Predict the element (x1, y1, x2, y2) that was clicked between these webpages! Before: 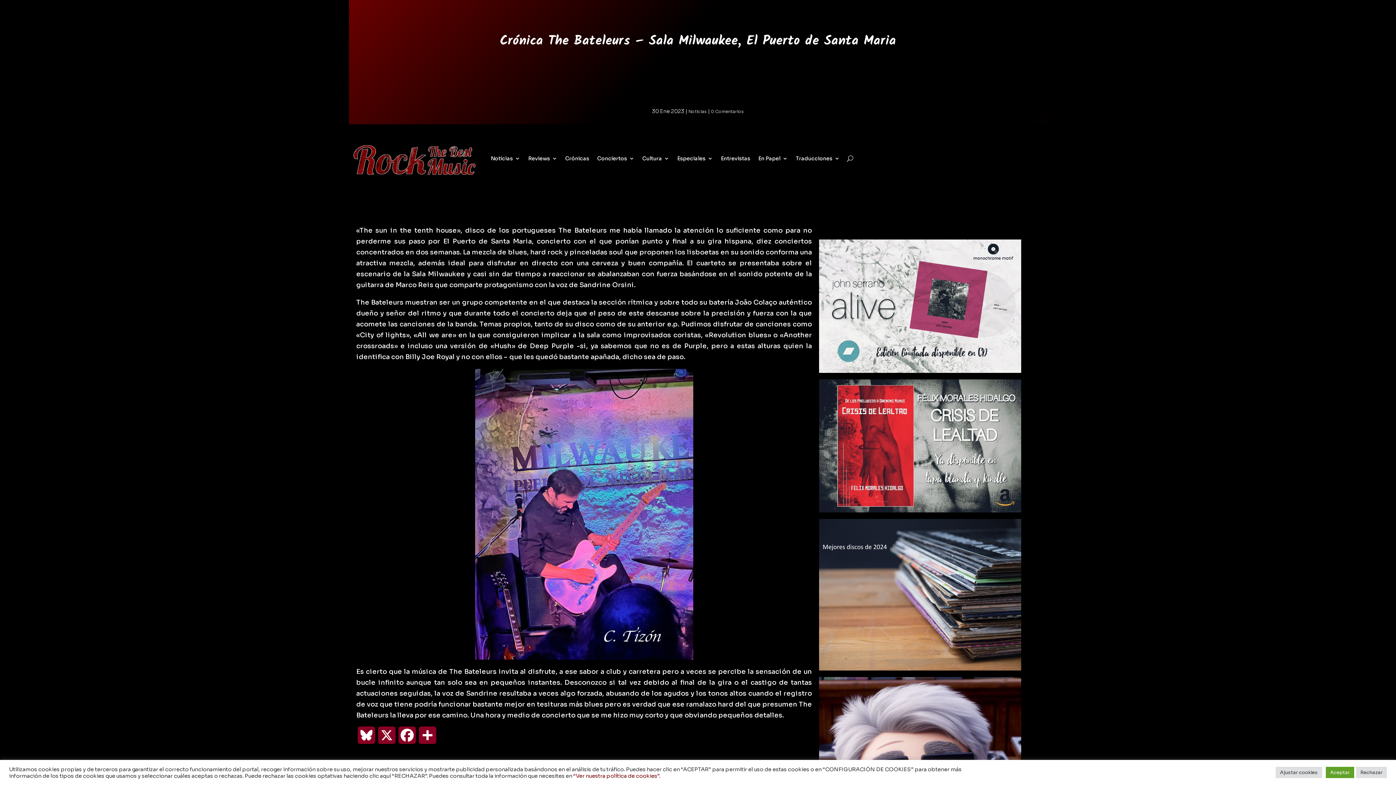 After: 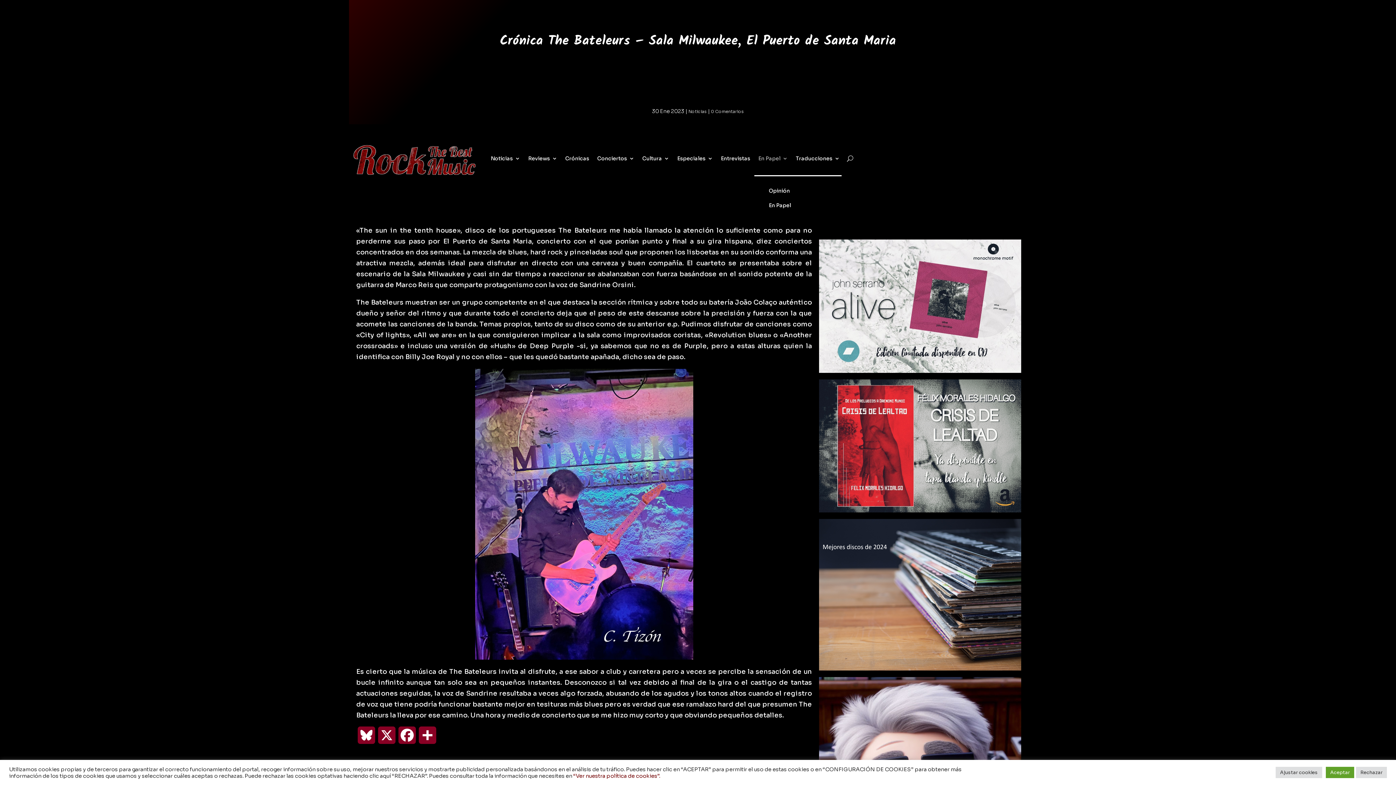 Action: label: En Papel bbox: (758, 141, 788, 175)